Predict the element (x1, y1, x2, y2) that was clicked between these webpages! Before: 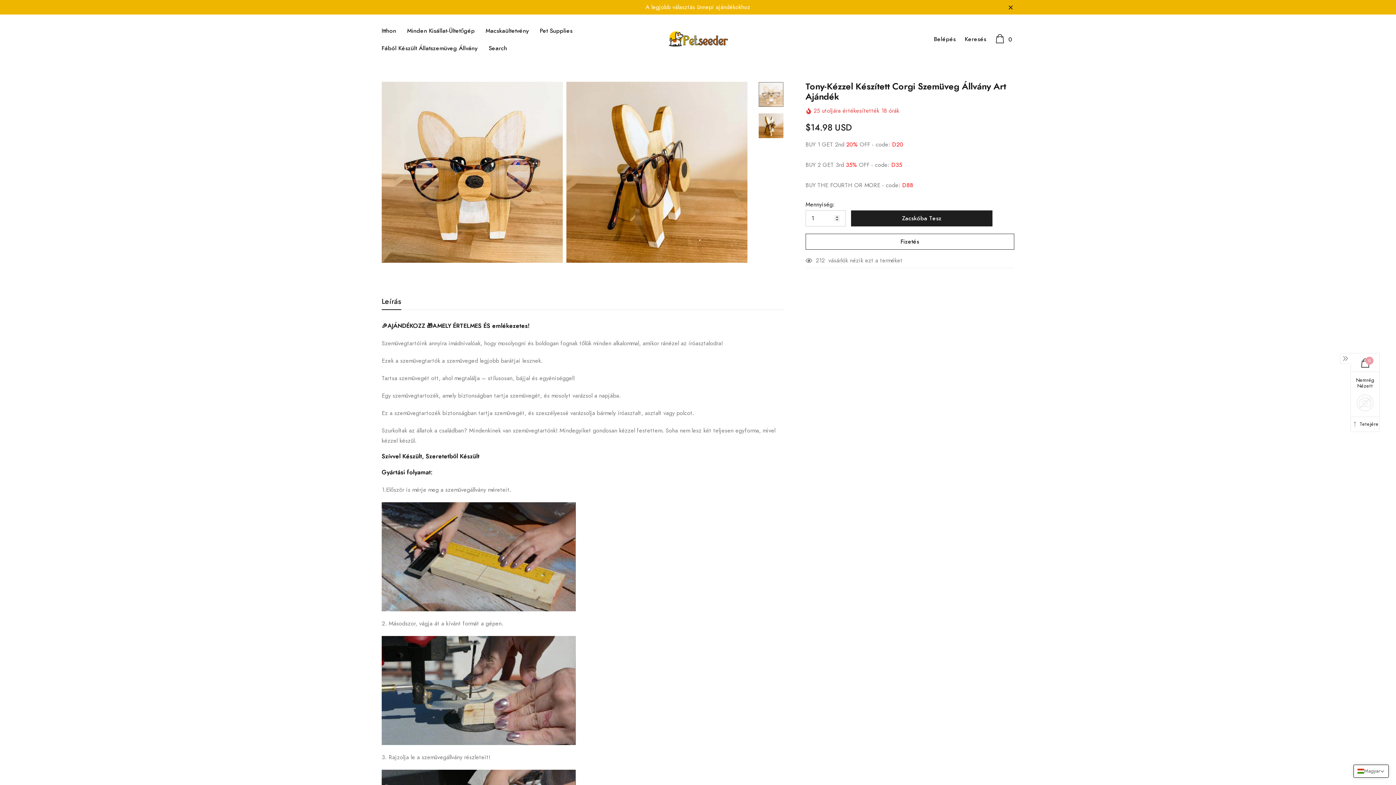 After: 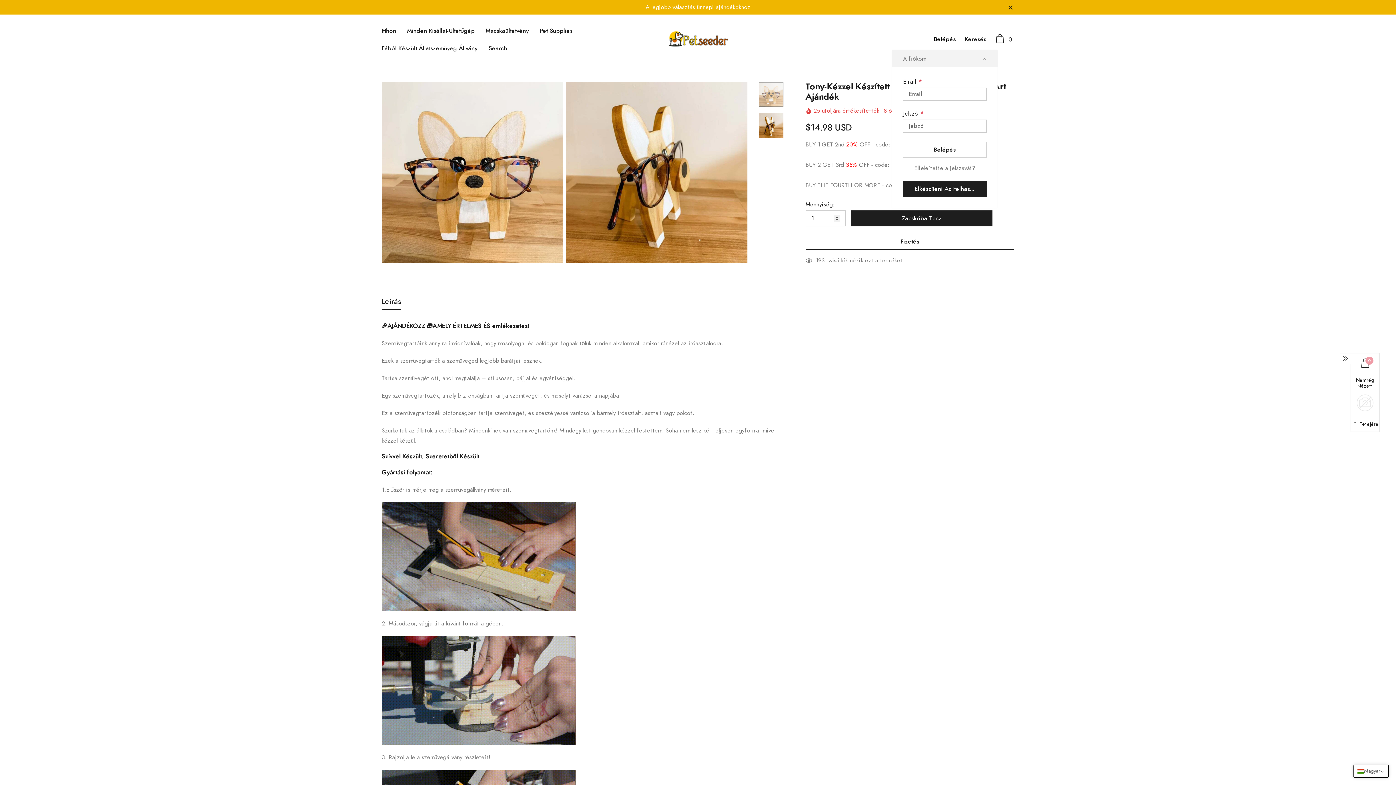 Action: label: link bbox: (934, 36, 956, 42)